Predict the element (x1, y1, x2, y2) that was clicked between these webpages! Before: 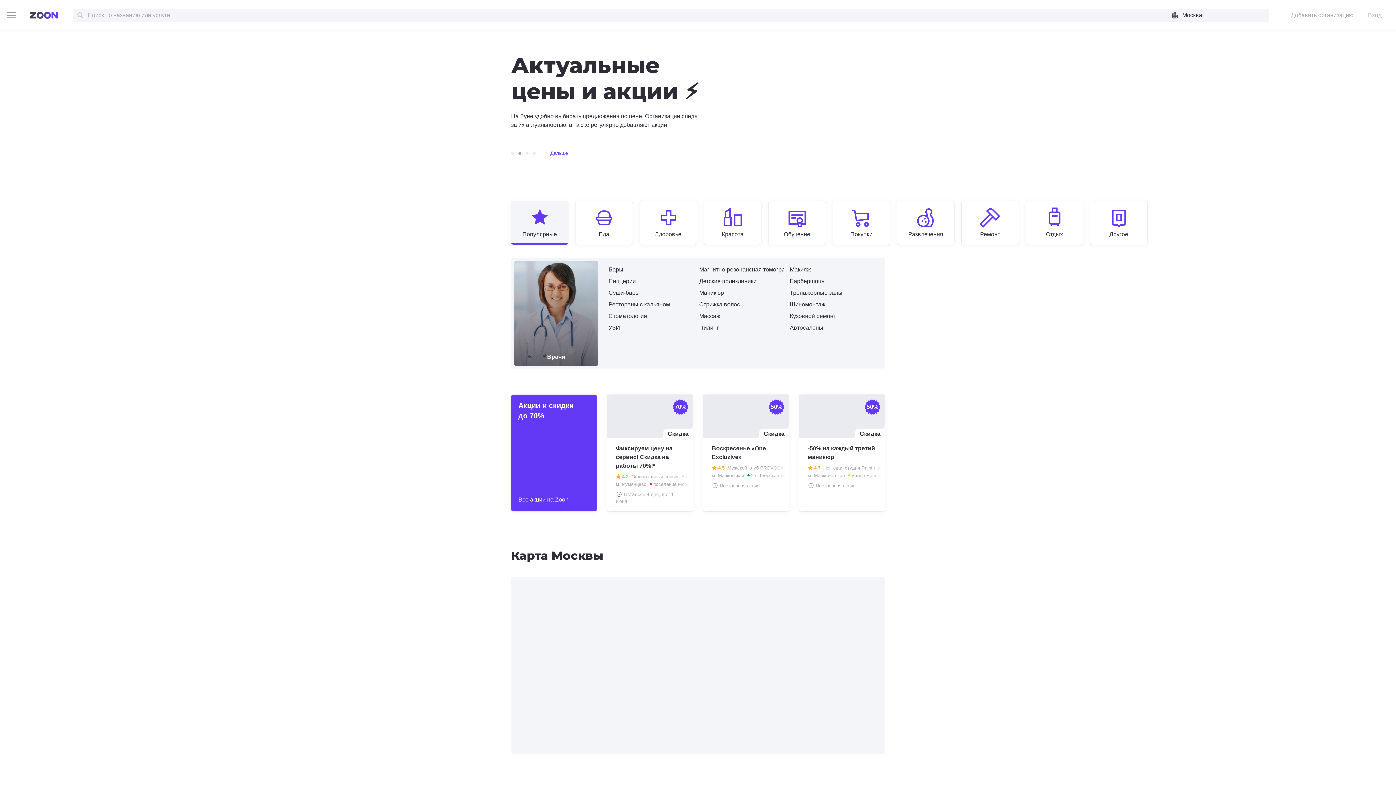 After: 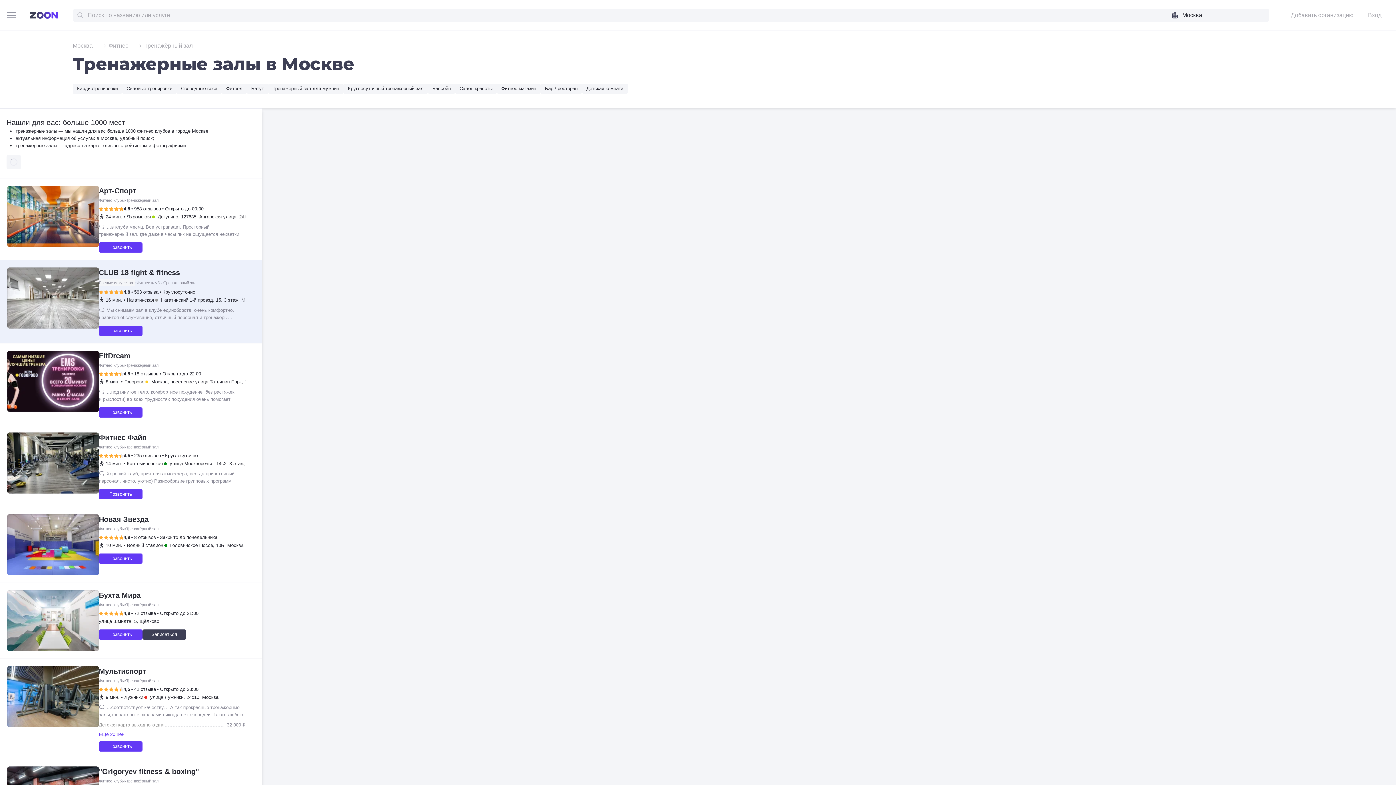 Action: label: Тренажерные залы bbox: (790, 288, 842, 297)